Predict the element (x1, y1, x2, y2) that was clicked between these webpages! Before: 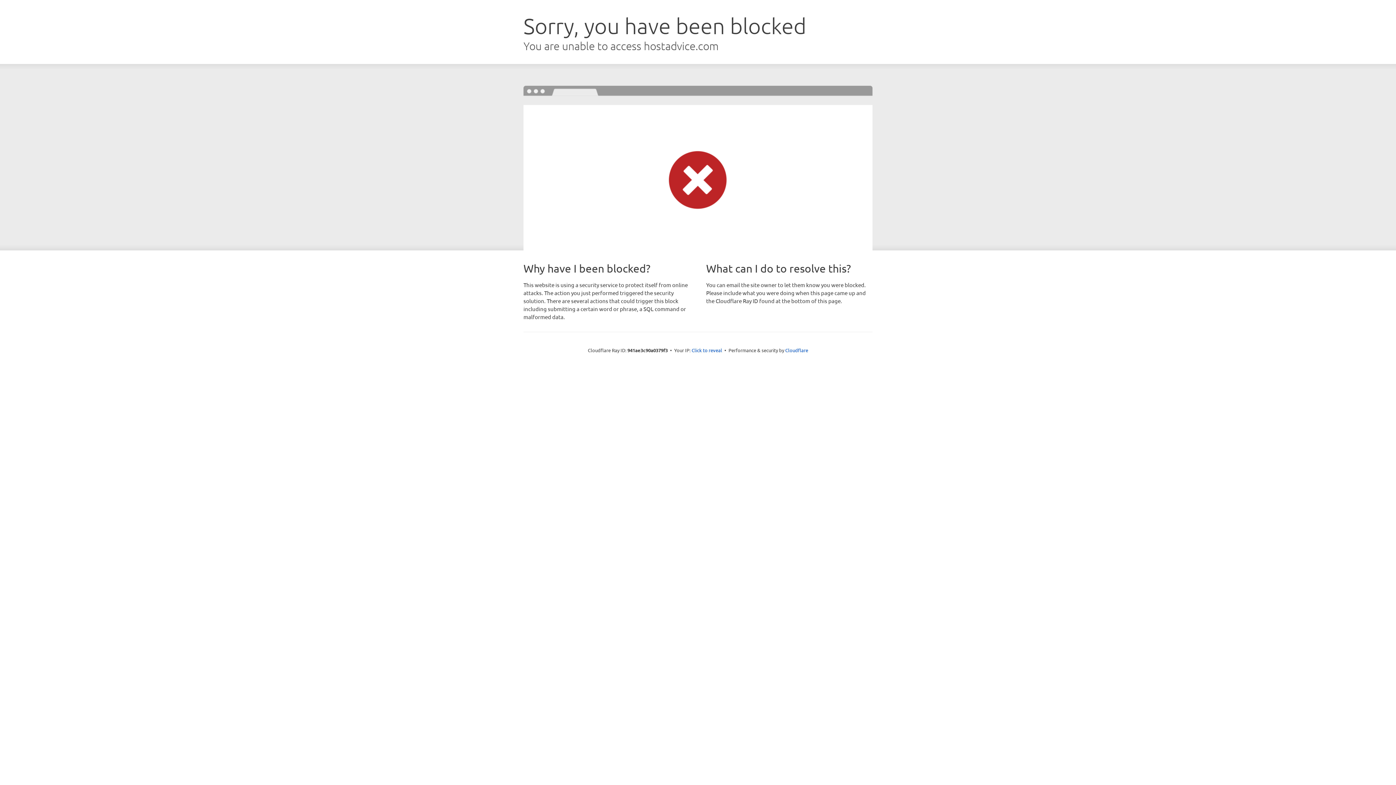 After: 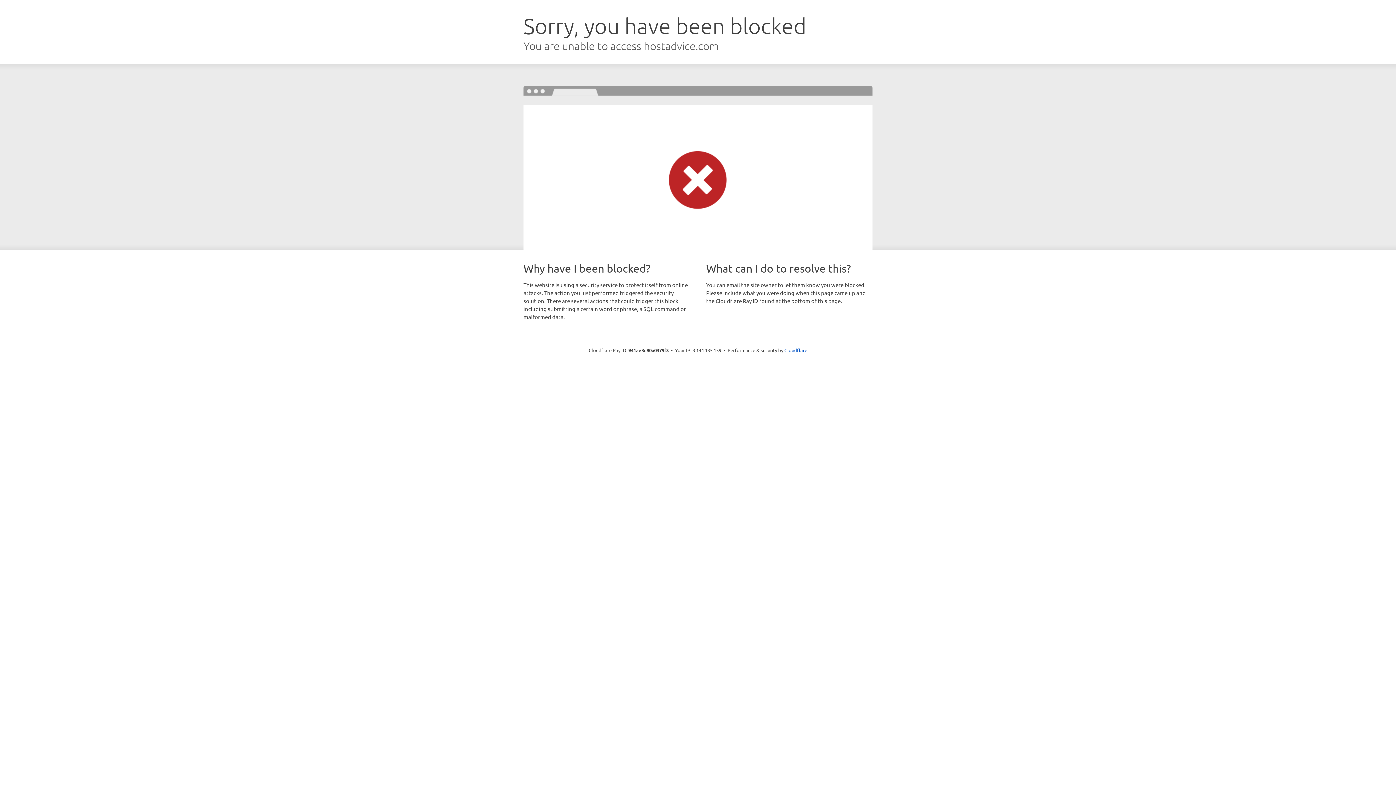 Action: bbox: (691, 346, 722, 353) label: Click to reveal